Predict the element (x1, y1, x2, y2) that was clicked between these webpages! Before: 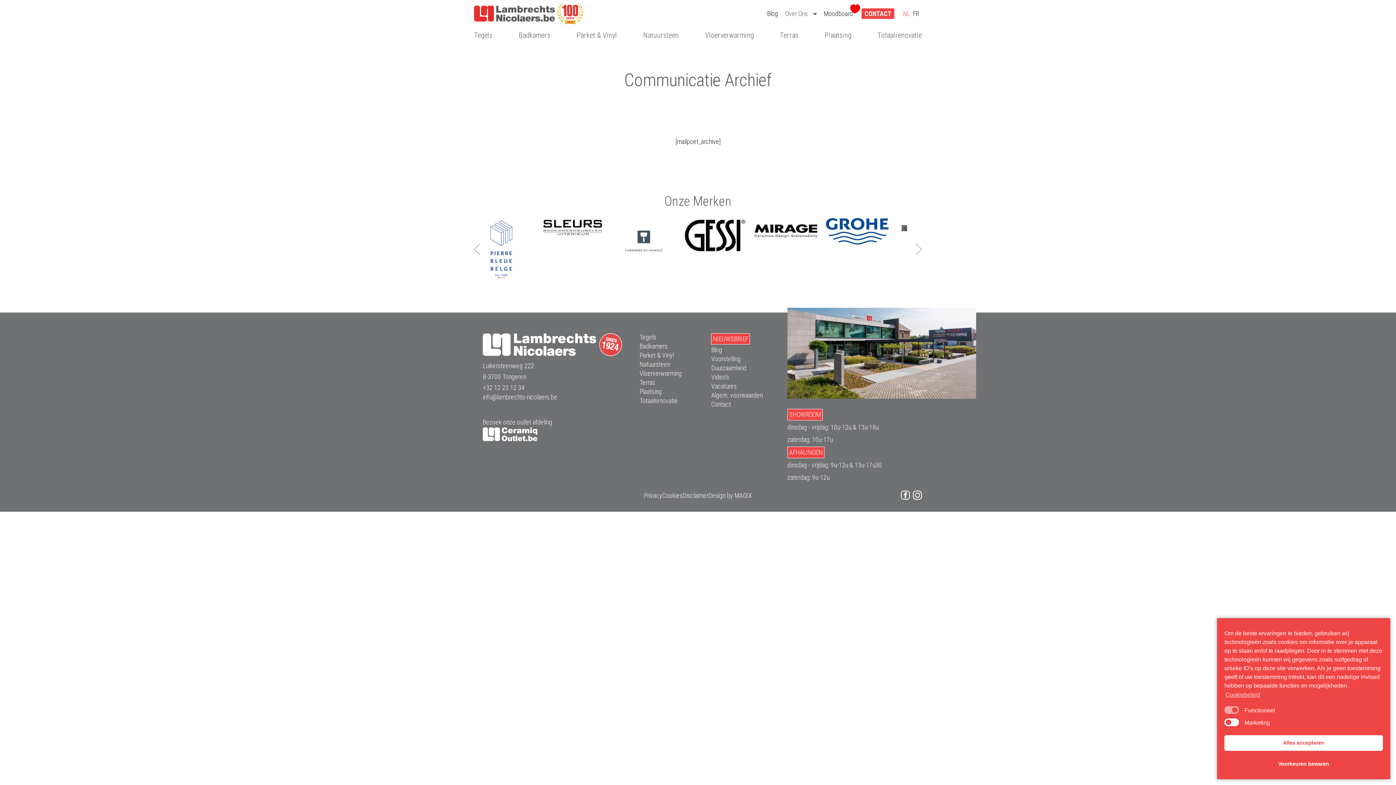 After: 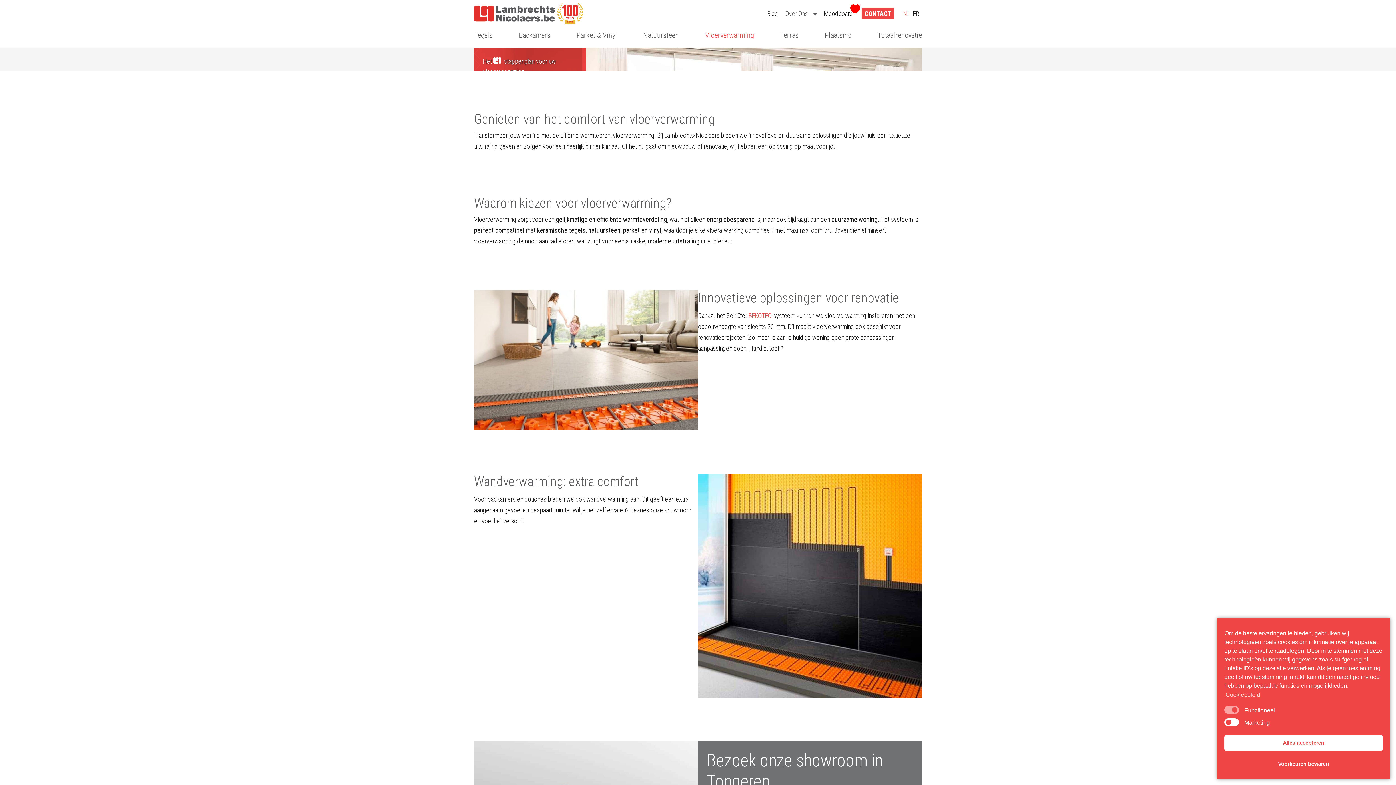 Action: bbox: (639, 369, 681, 377) label: Vloerverwarming